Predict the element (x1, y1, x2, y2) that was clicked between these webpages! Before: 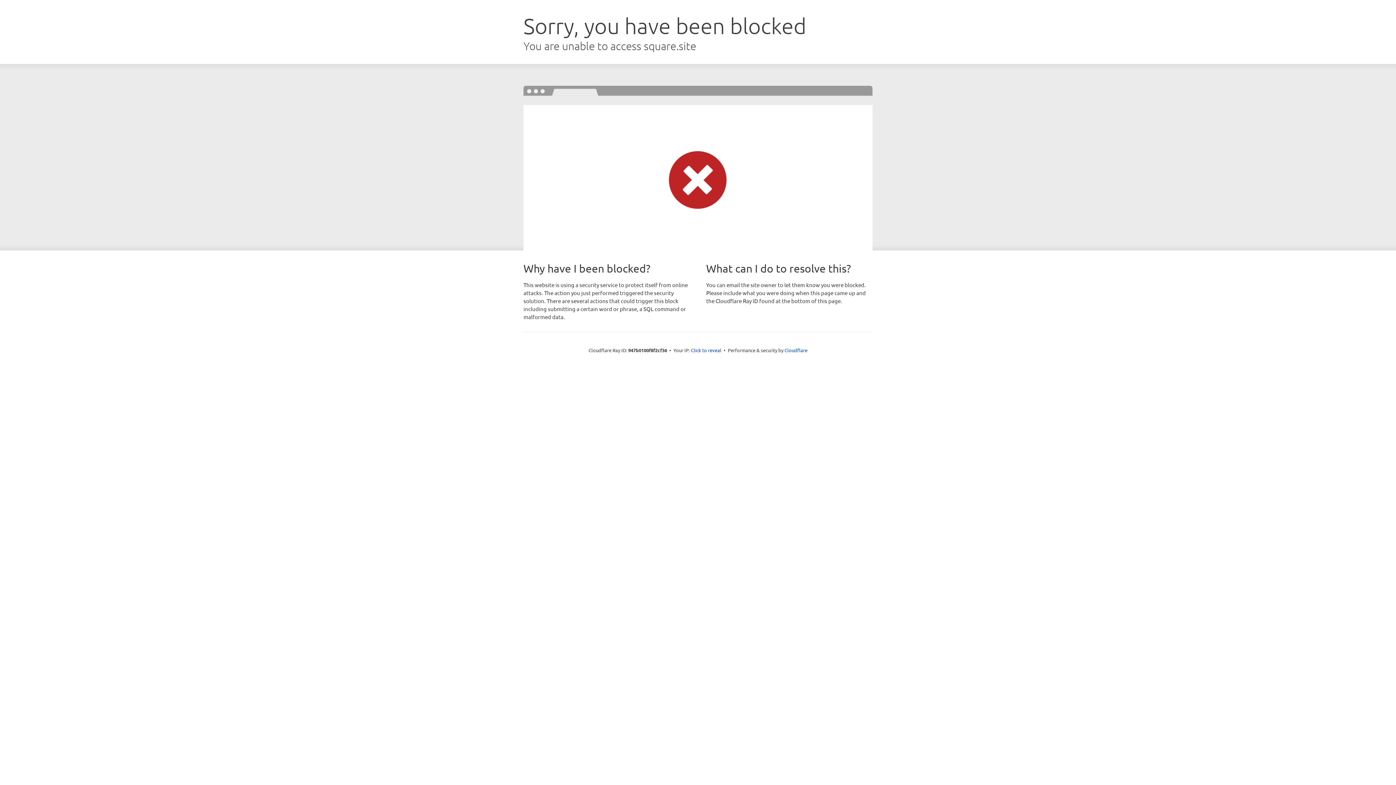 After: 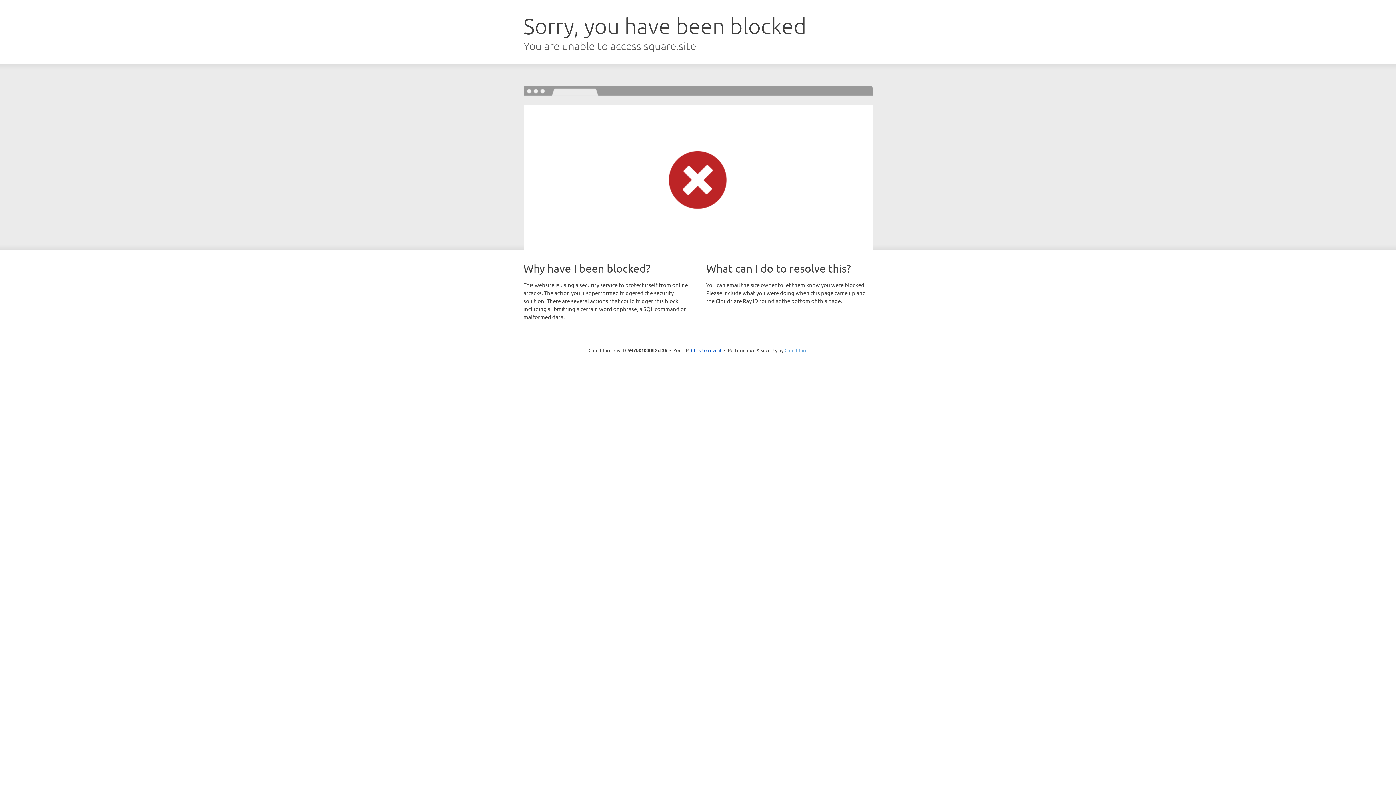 Action: bbox: (784, 347, 807, 353) label: Cloudflare